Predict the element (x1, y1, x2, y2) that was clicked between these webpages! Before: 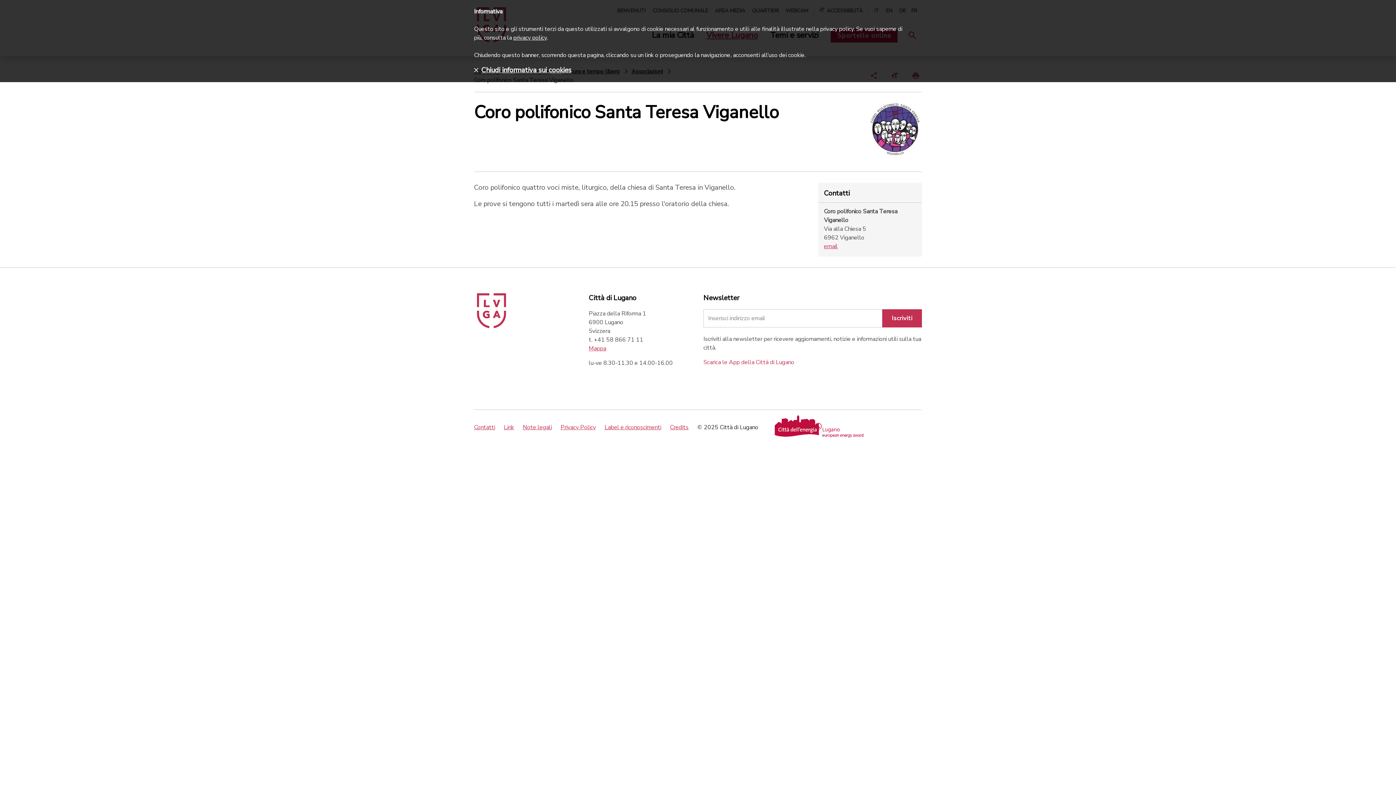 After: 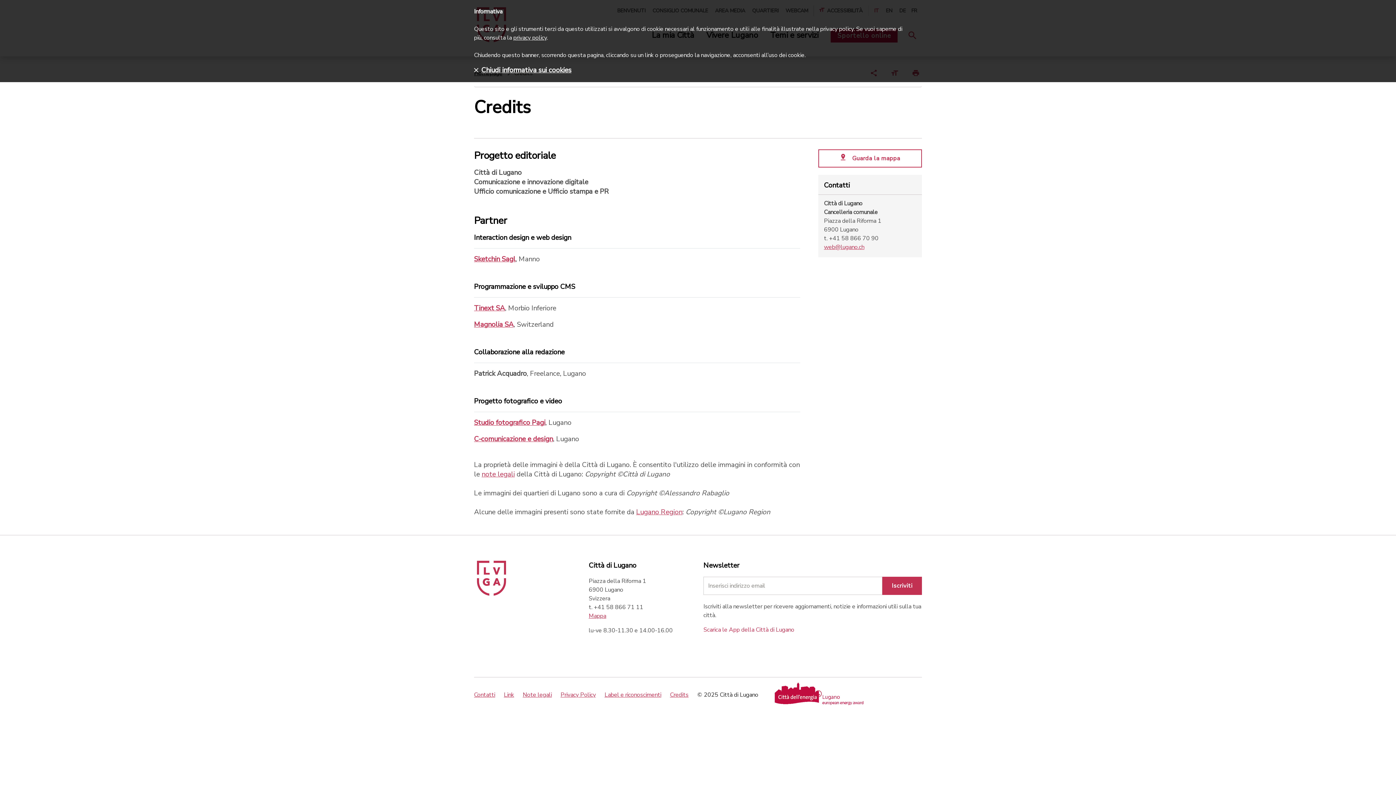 Action: bbox: (670, 423, 688, 431) label: Credits